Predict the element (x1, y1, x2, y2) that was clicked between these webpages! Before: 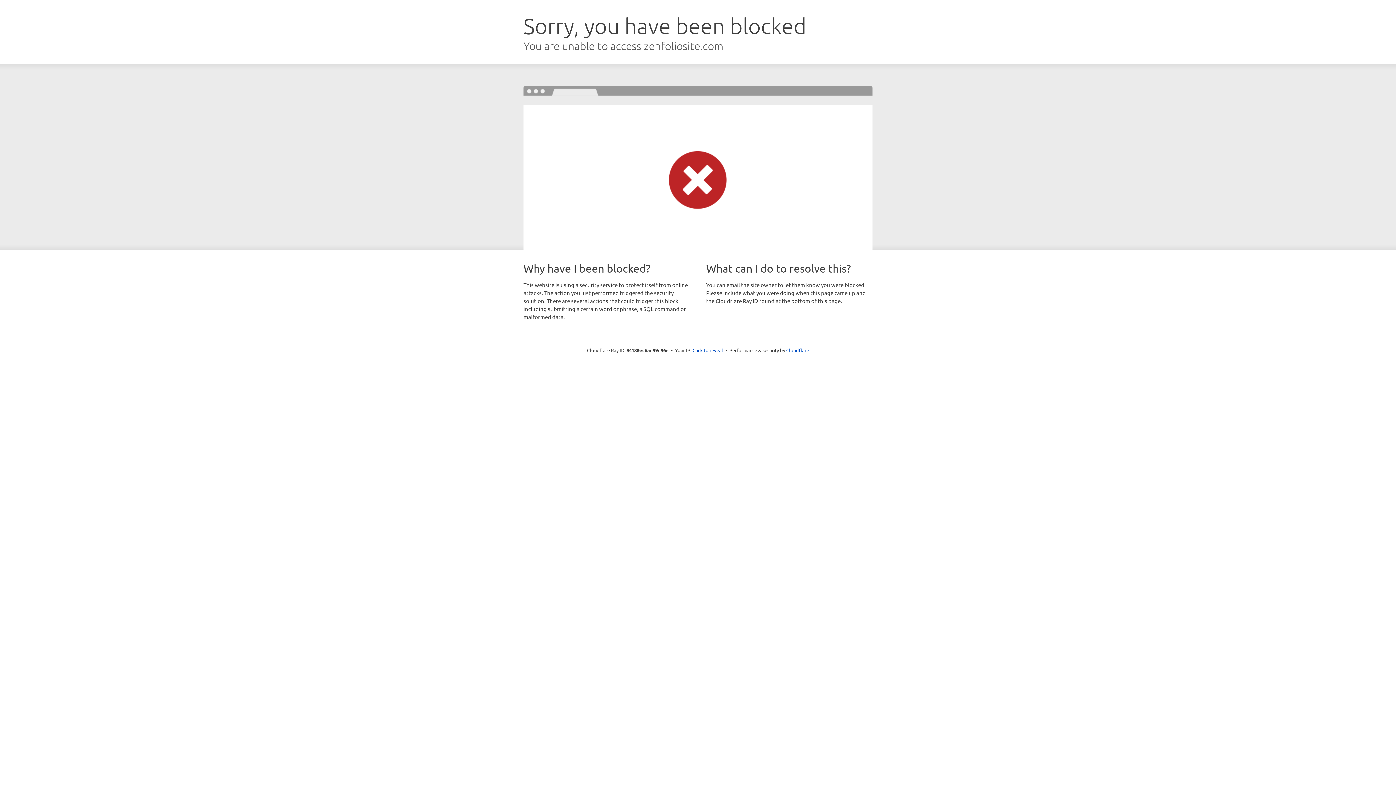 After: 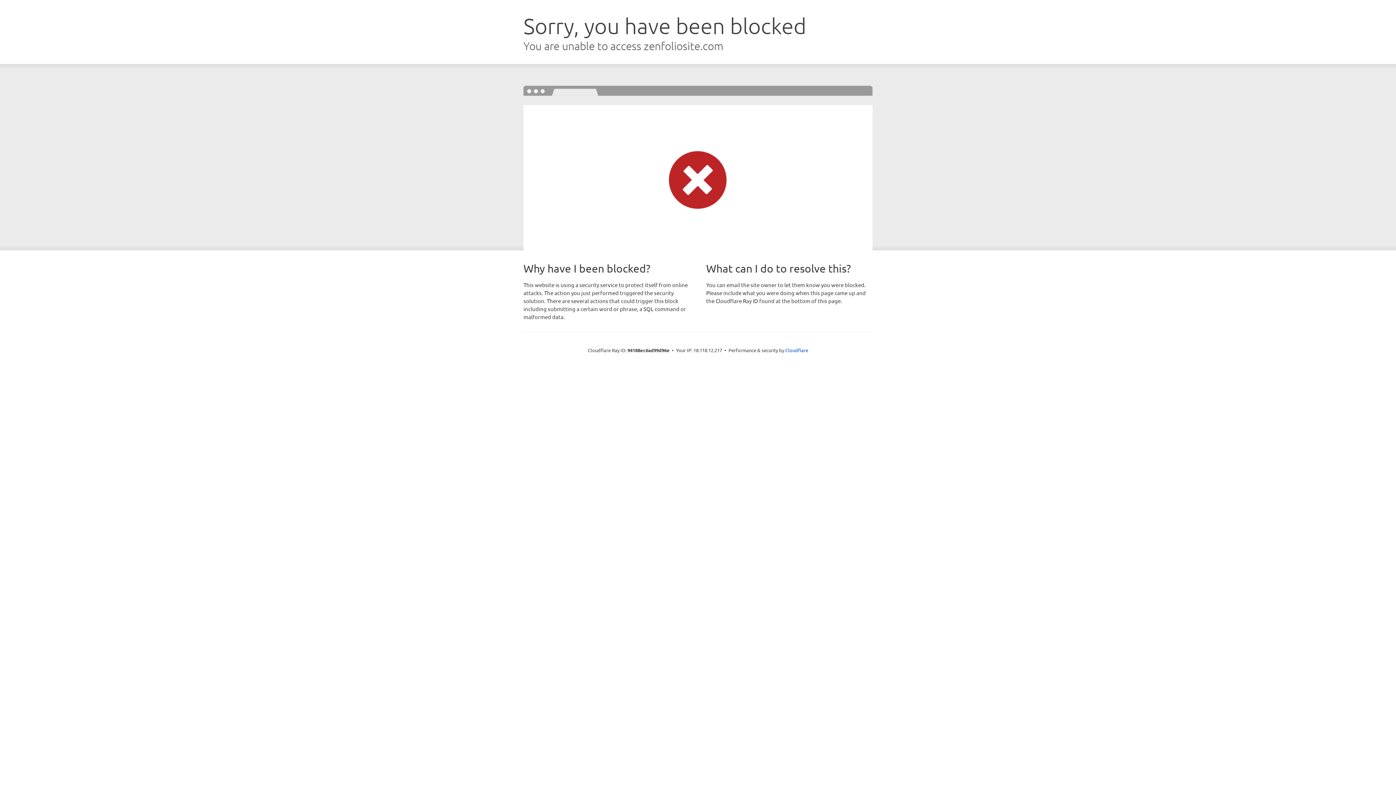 Action: label: Click to reveal bbox: (692, 346, 723, 353)